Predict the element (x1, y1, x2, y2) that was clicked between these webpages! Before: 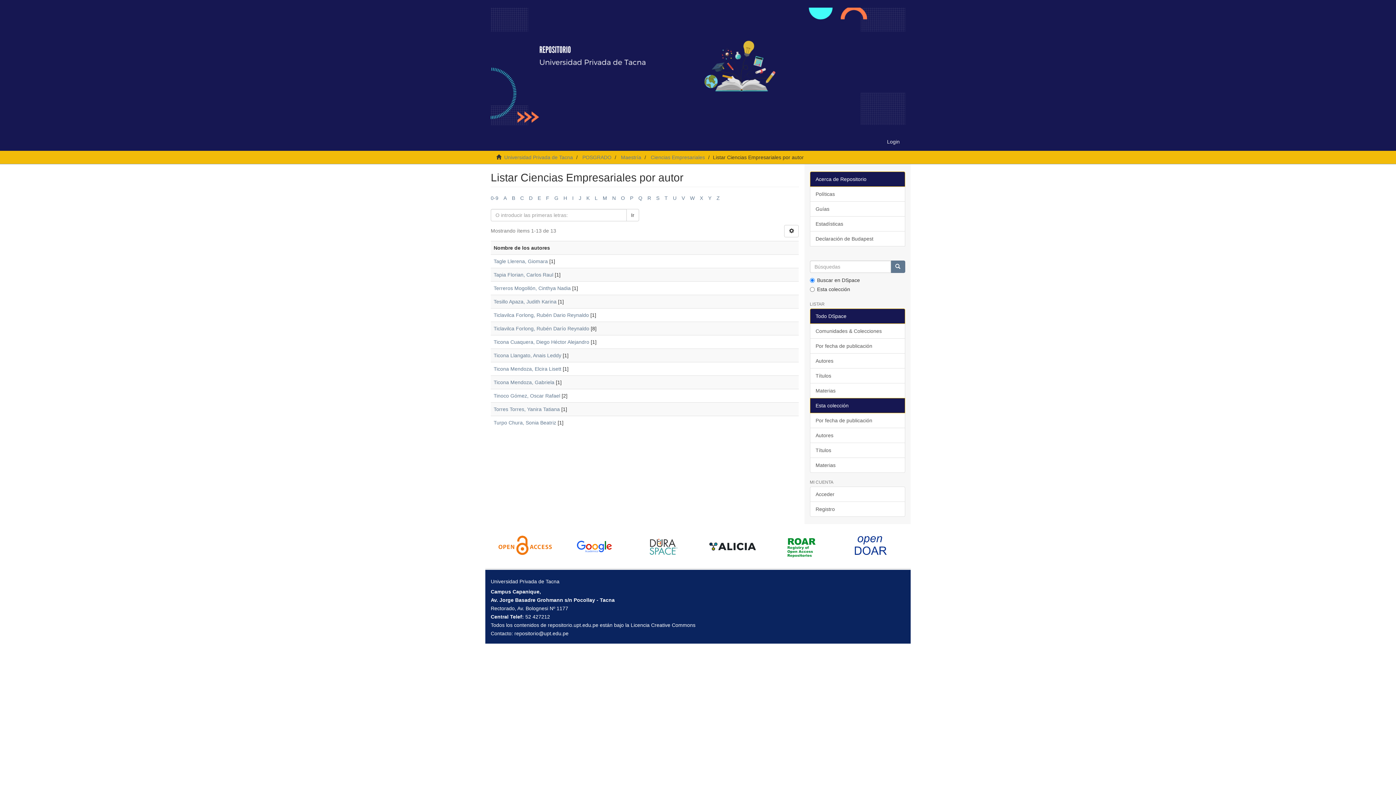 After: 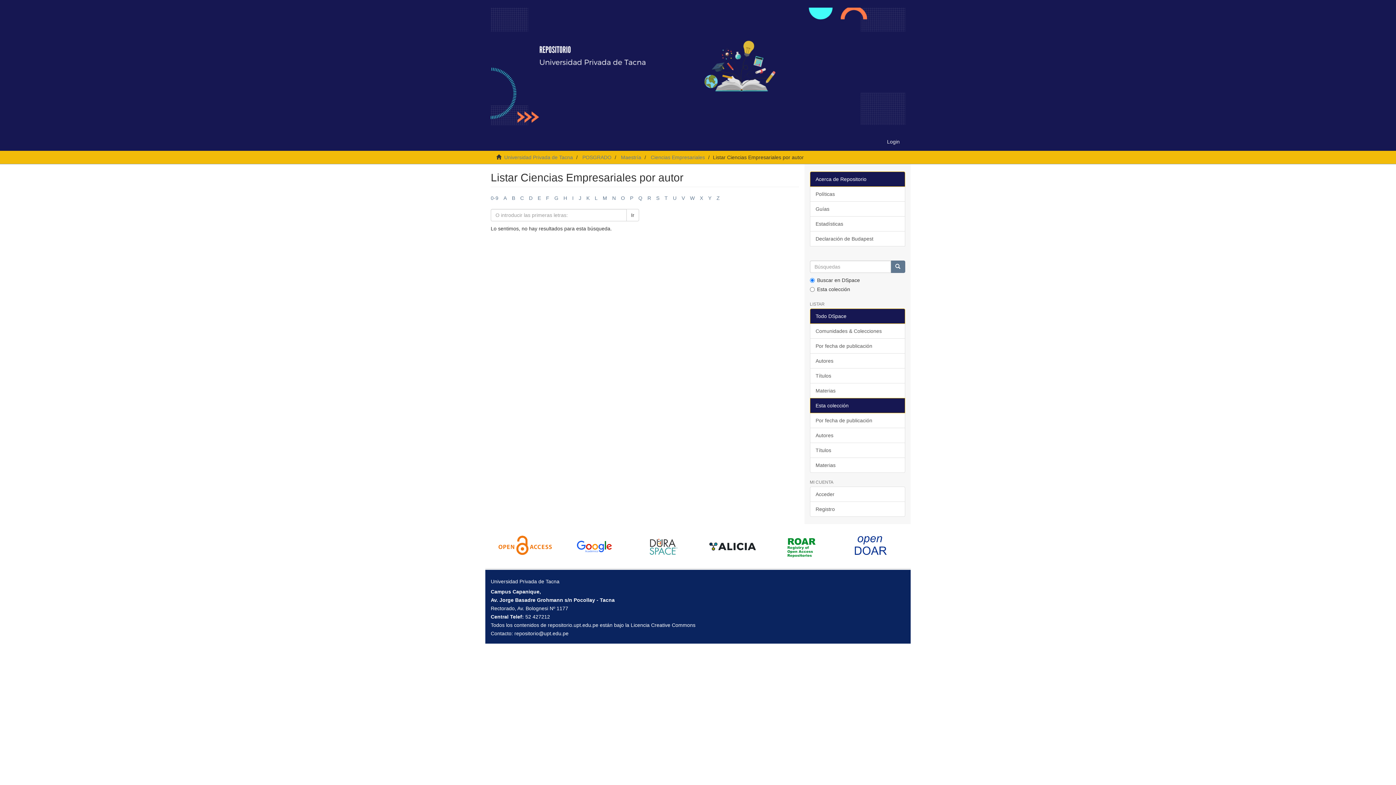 Action: bbox: (700, 195, 703, 201) label: X